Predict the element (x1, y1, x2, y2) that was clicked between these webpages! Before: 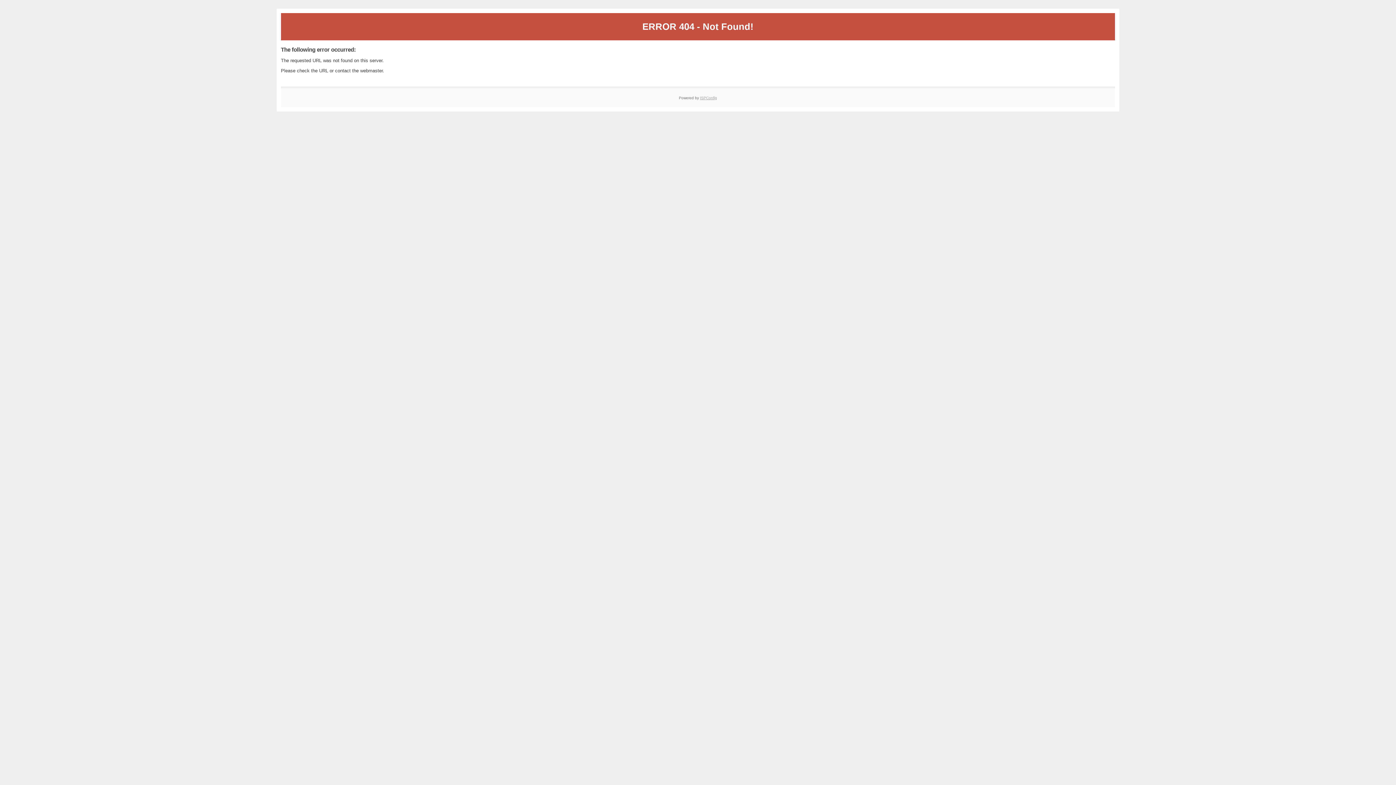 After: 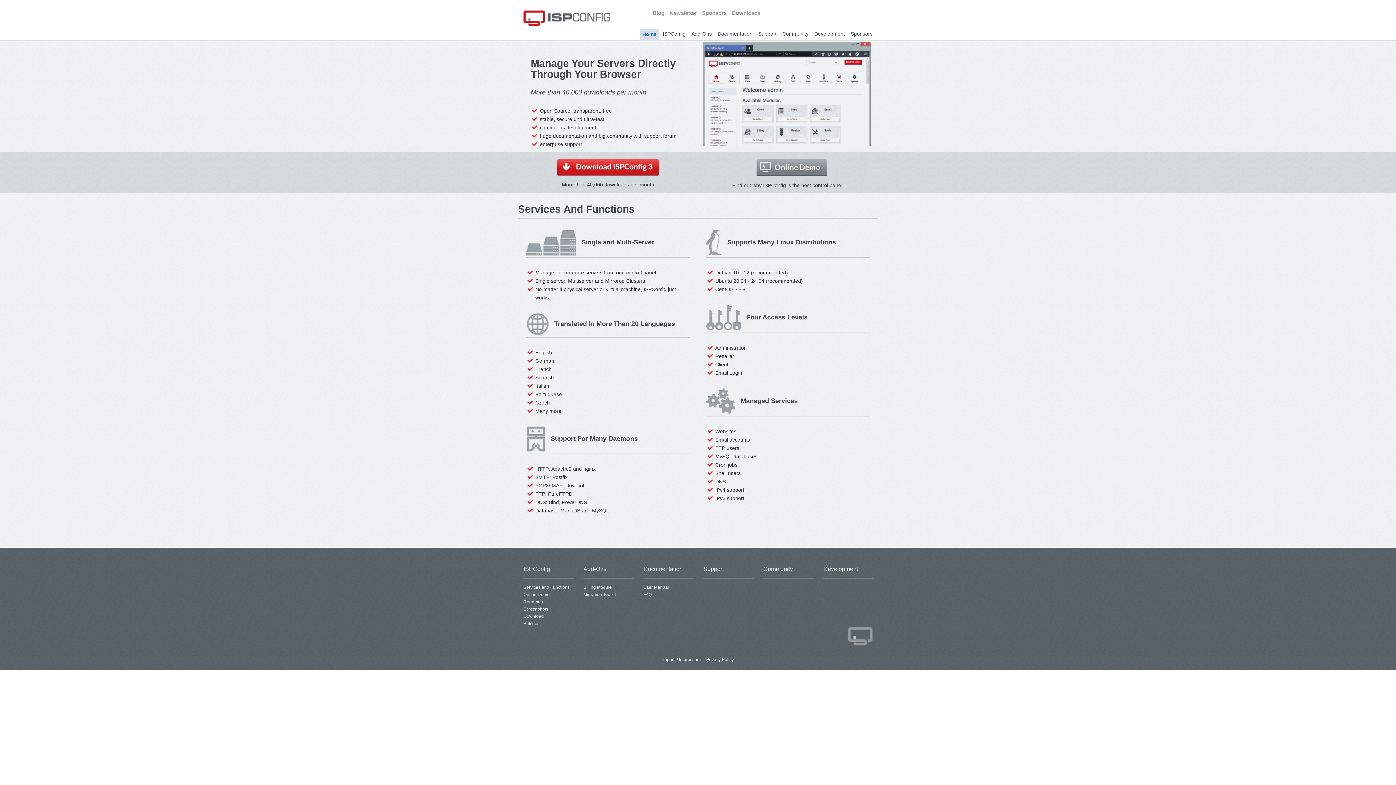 Action: bbox: (700, 95, 717, 99) label: ISPConfig